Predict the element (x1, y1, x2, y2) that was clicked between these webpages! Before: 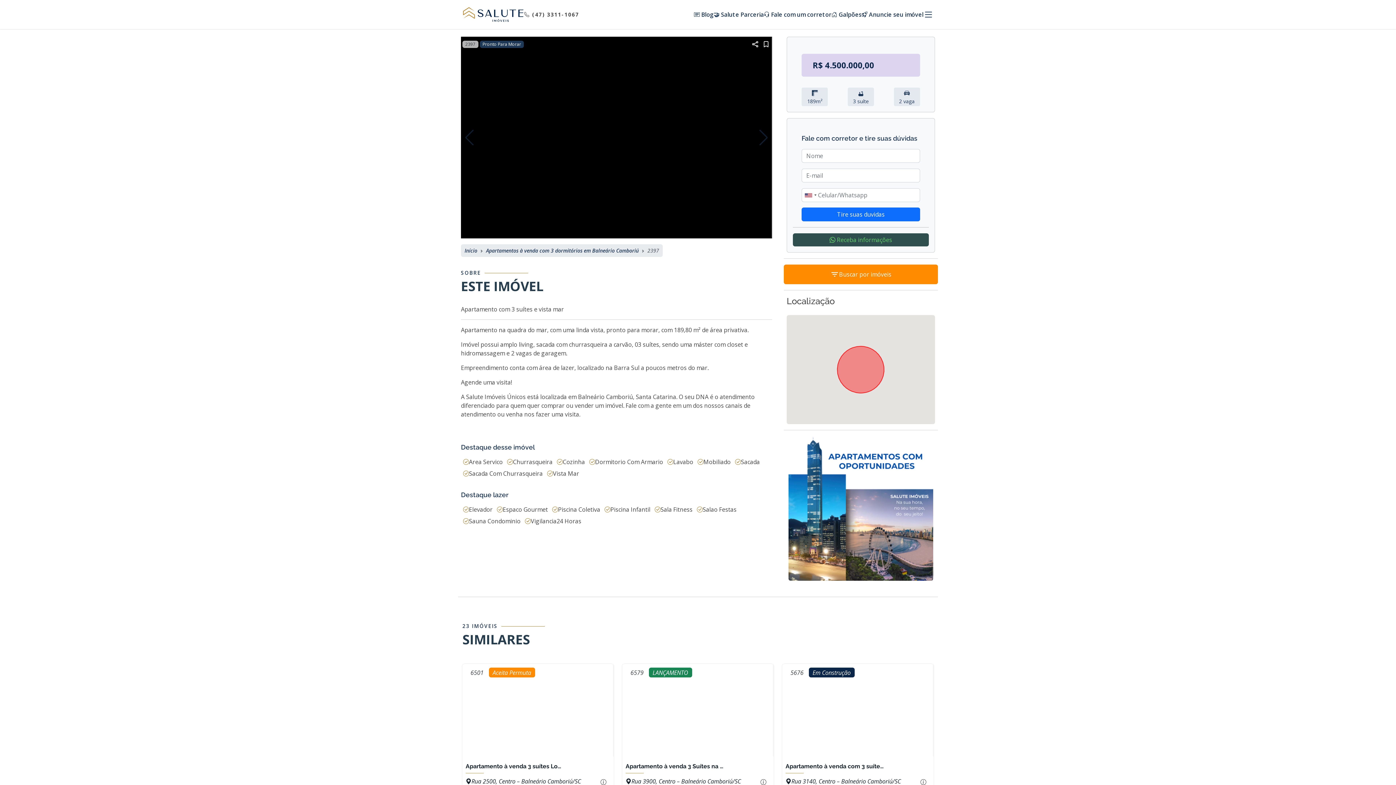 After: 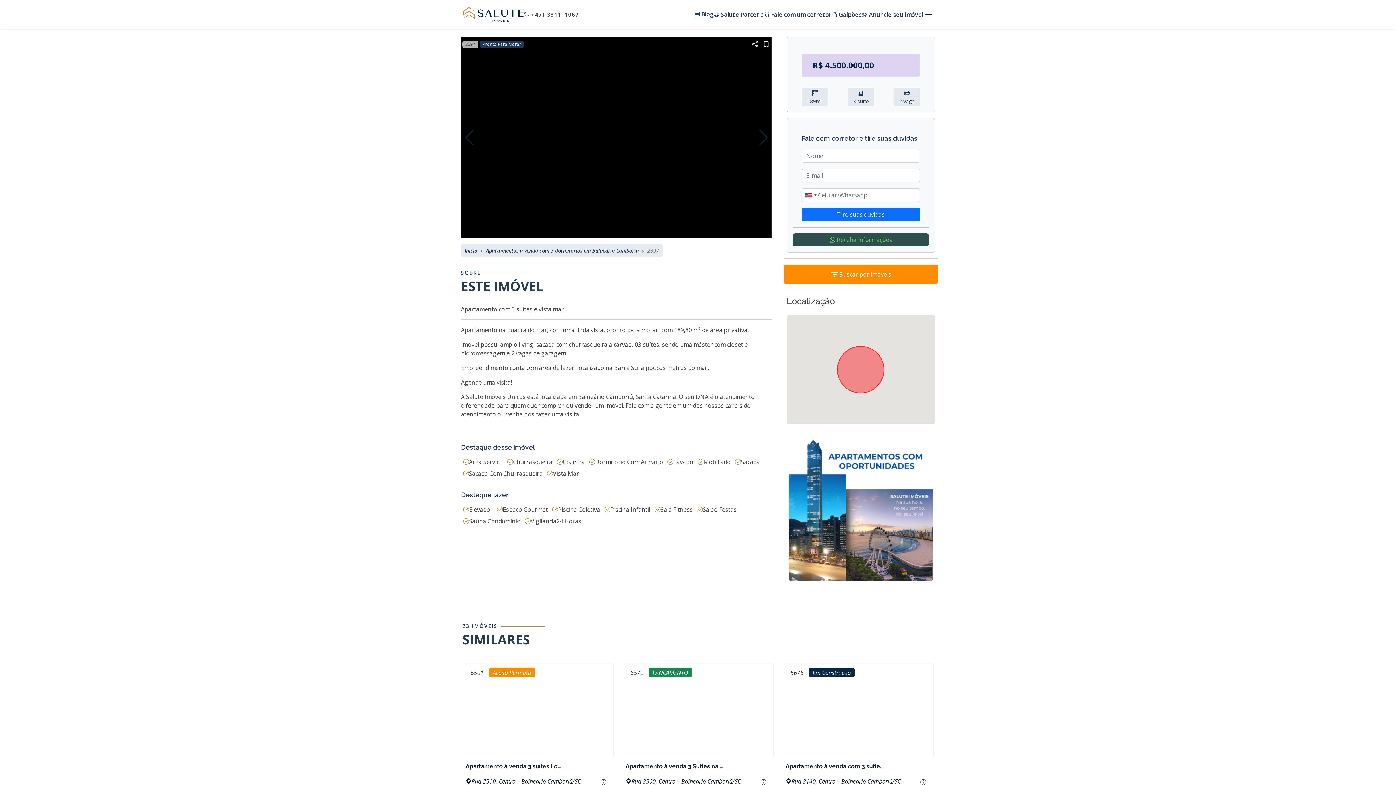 Action: bbox: (694, 10, 713, 18) label:  Blog